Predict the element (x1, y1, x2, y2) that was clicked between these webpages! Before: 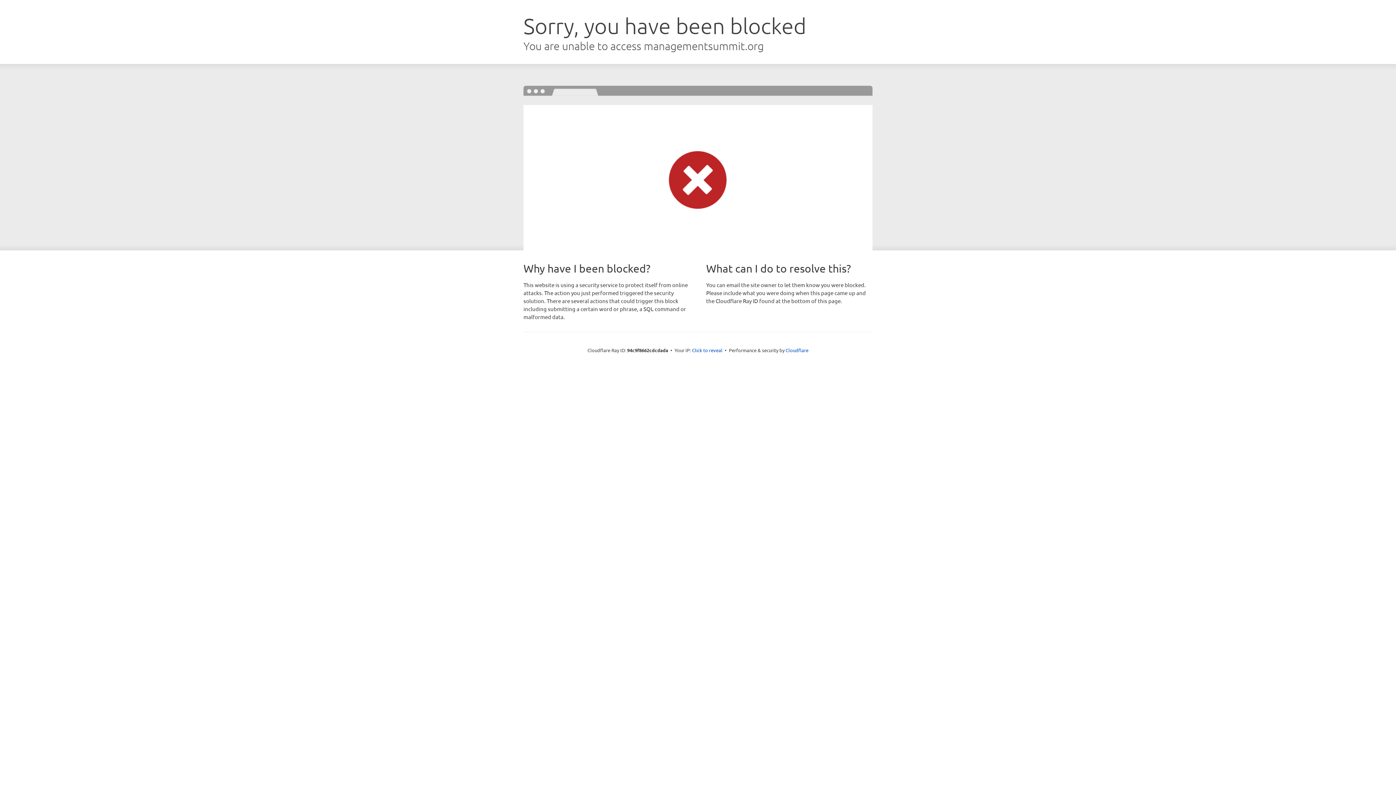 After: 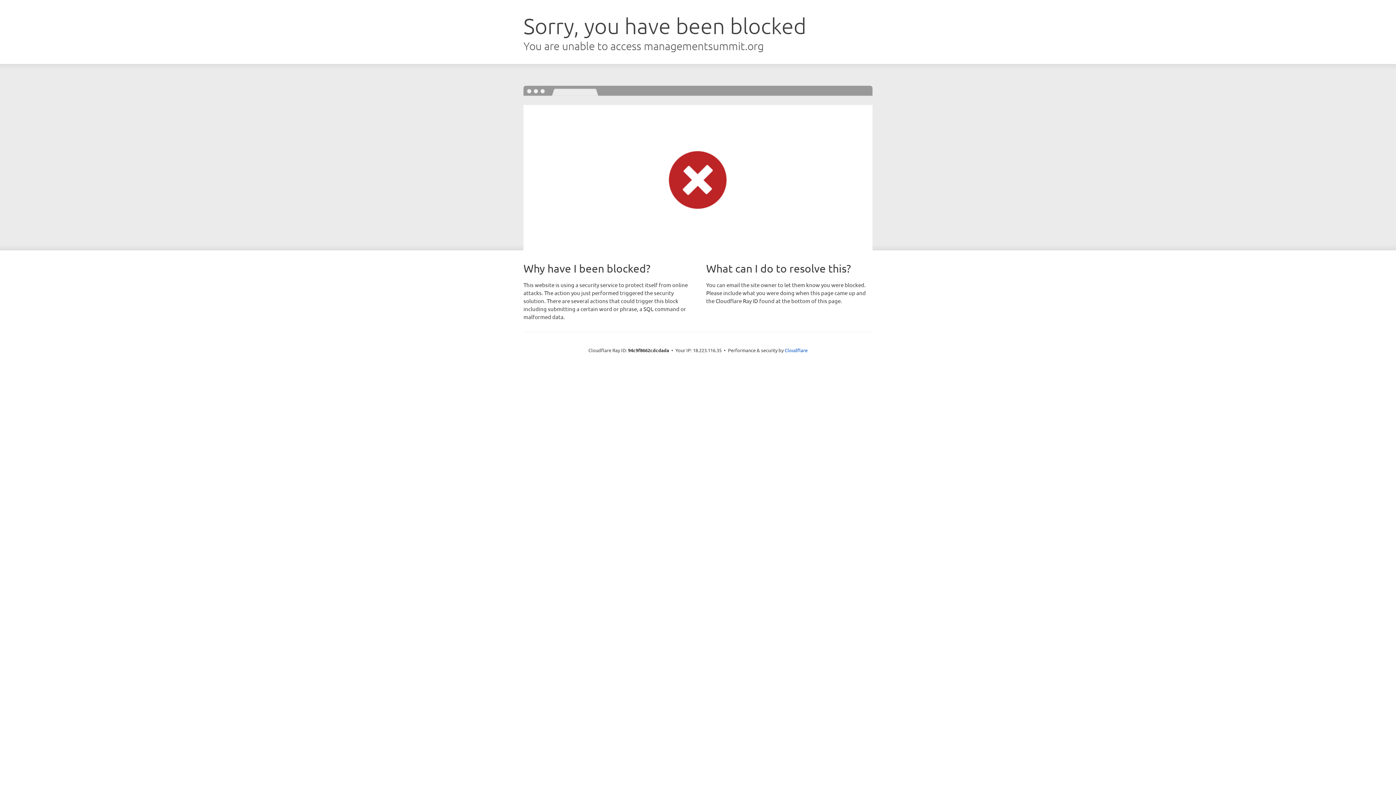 Action: bbox: (692, 346, 722, 353) label: Click to reveal